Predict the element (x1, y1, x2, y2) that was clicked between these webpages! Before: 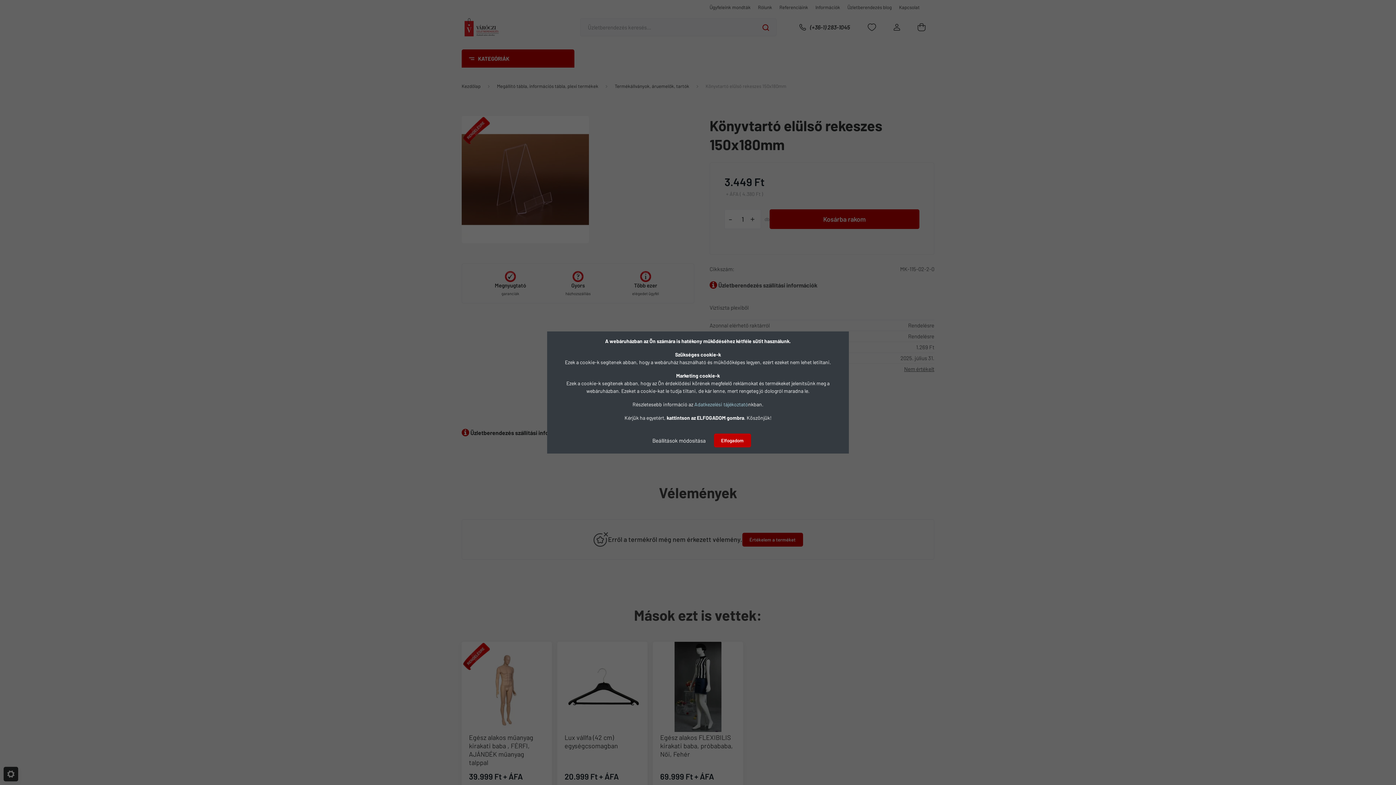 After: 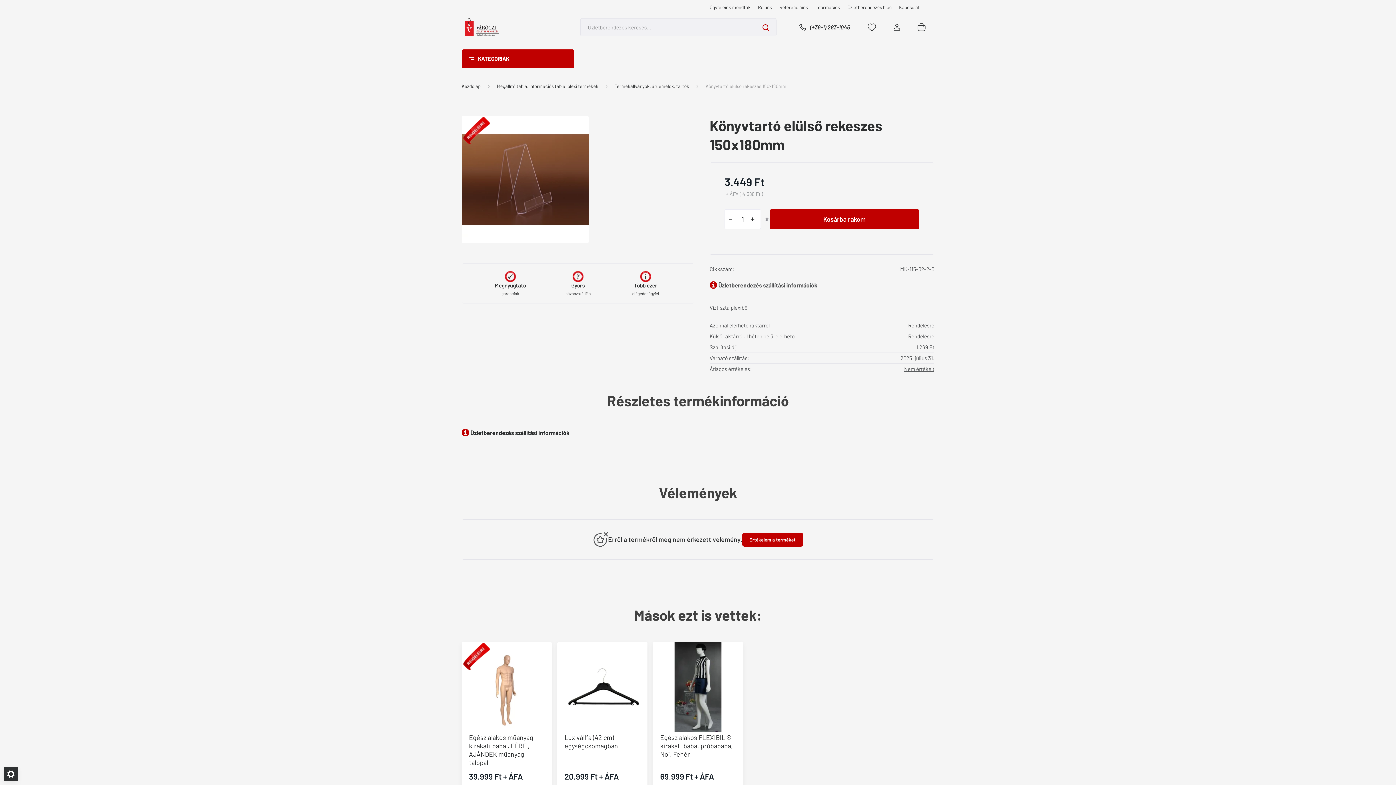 Action: bbox: (714, 433, 751, 447) label: Elfogadom